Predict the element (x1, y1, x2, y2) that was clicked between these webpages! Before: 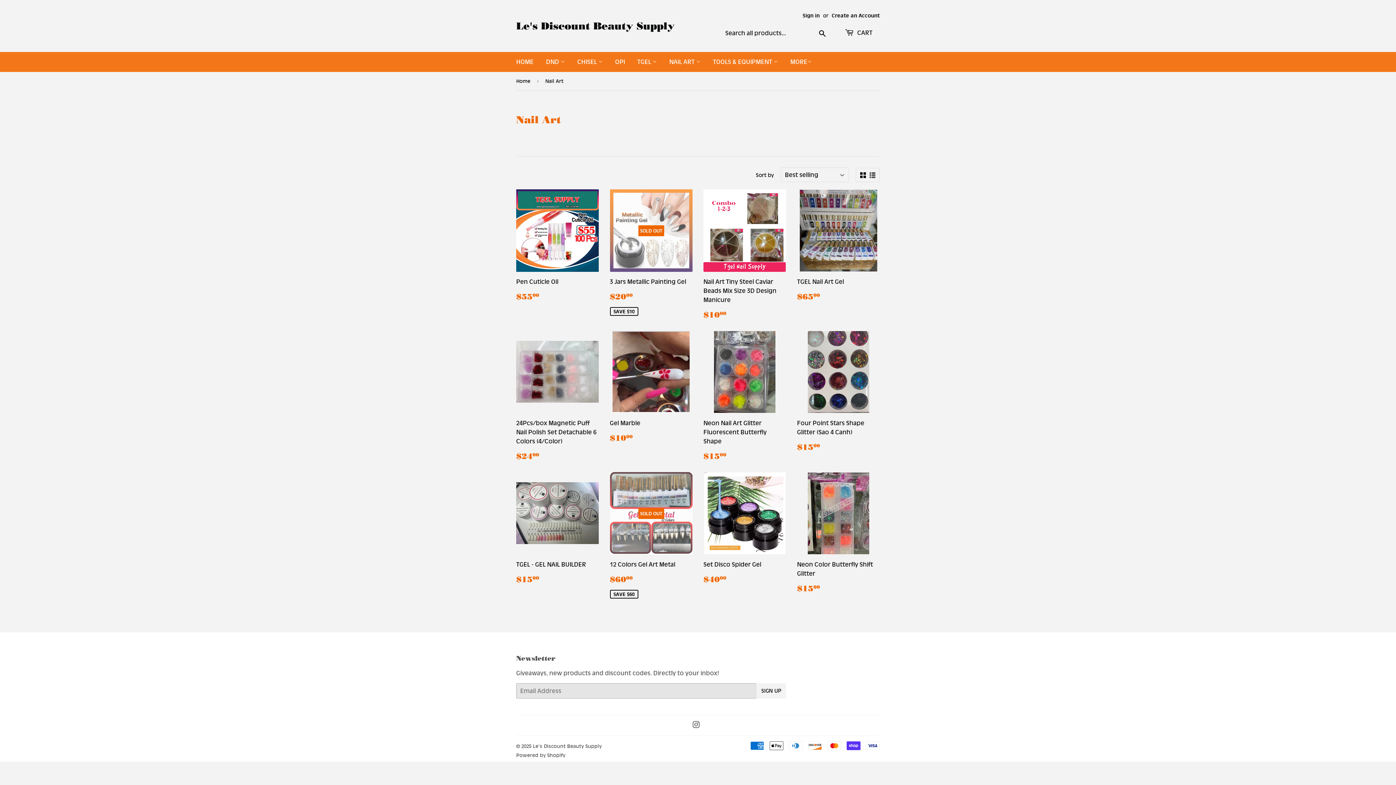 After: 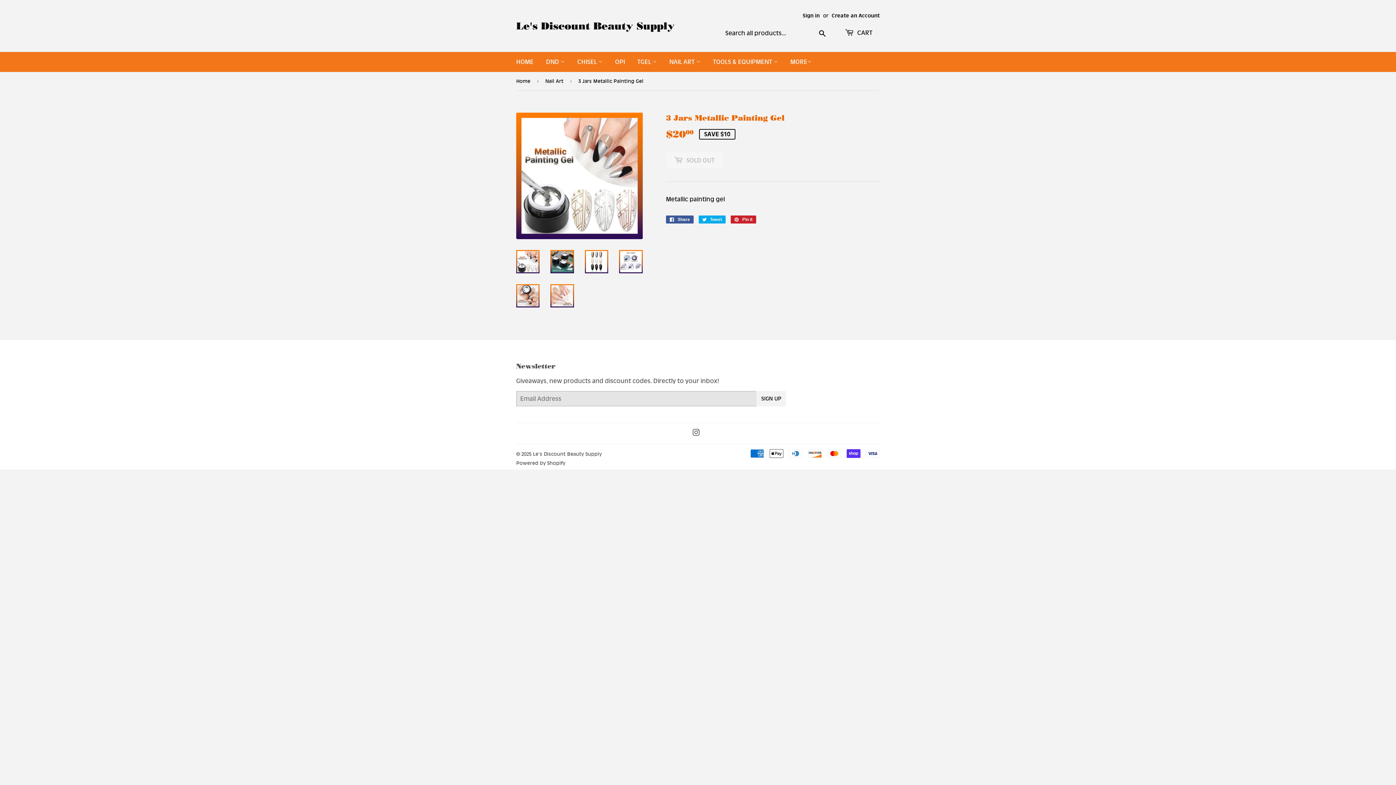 Action: label: SOLD OUT

3 Jars Metallic Painting Gel

Sale price
$2000
$20.00
SAVE $10 bbox: (610, 189, 692, 317)